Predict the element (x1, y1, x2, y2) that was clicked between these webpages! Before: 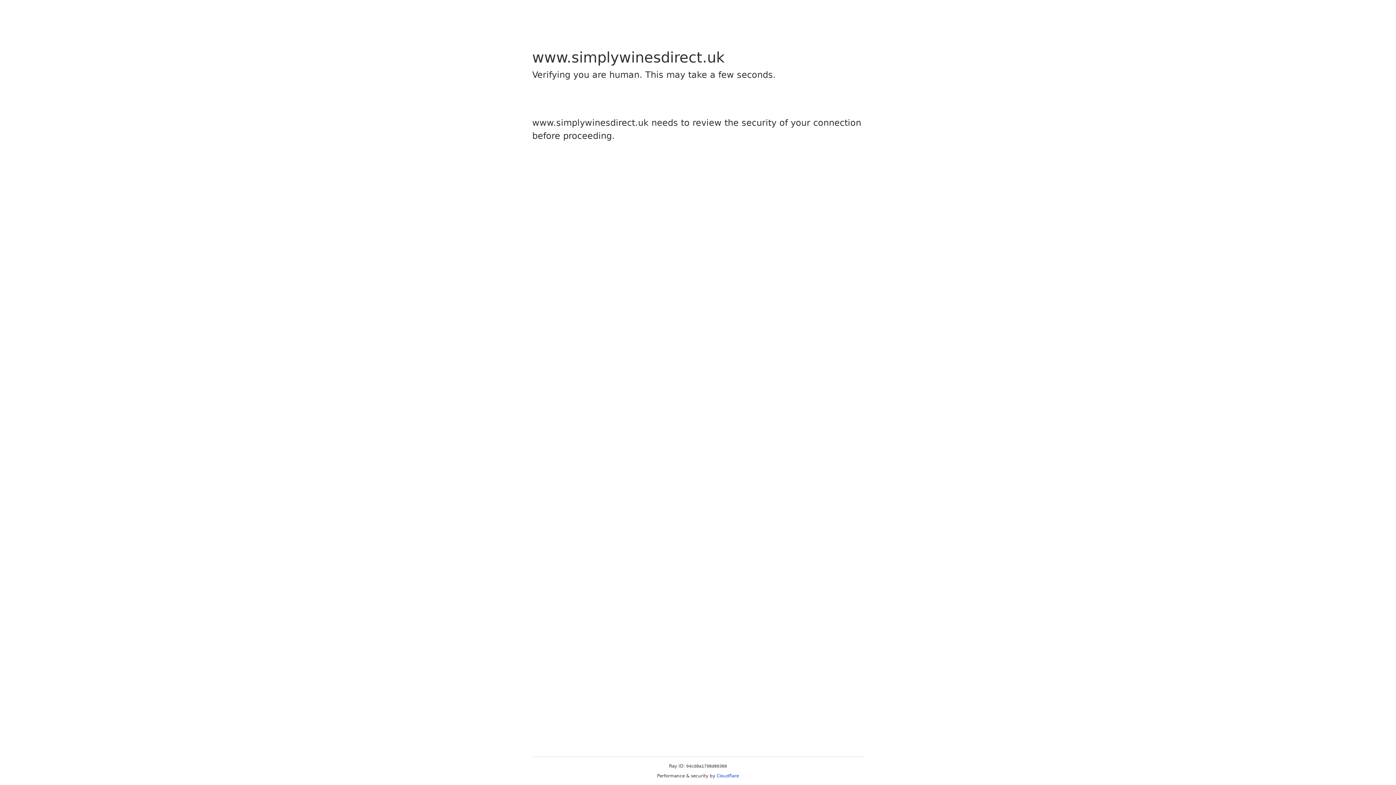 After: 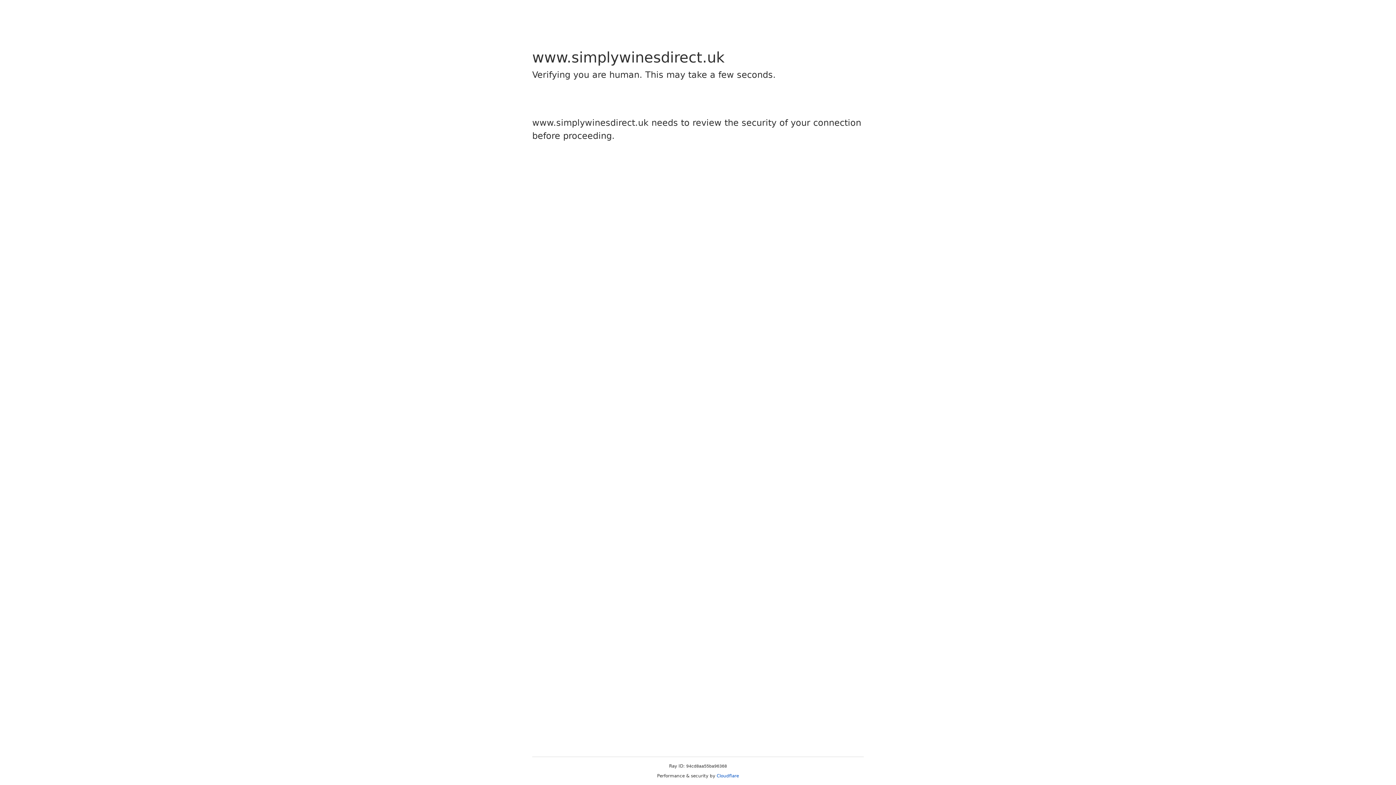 Action: bbox: (716, 773, 739, 778) label: Cloudflare